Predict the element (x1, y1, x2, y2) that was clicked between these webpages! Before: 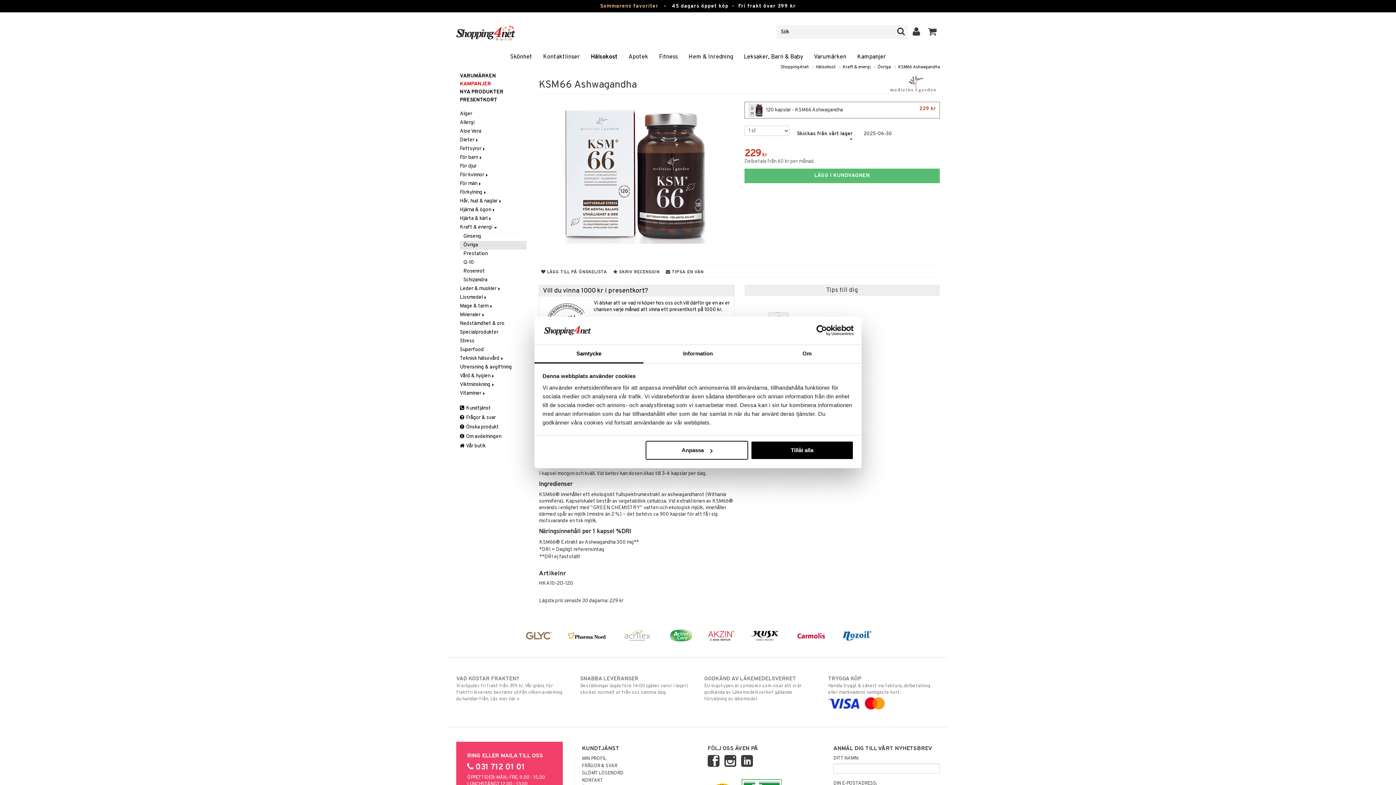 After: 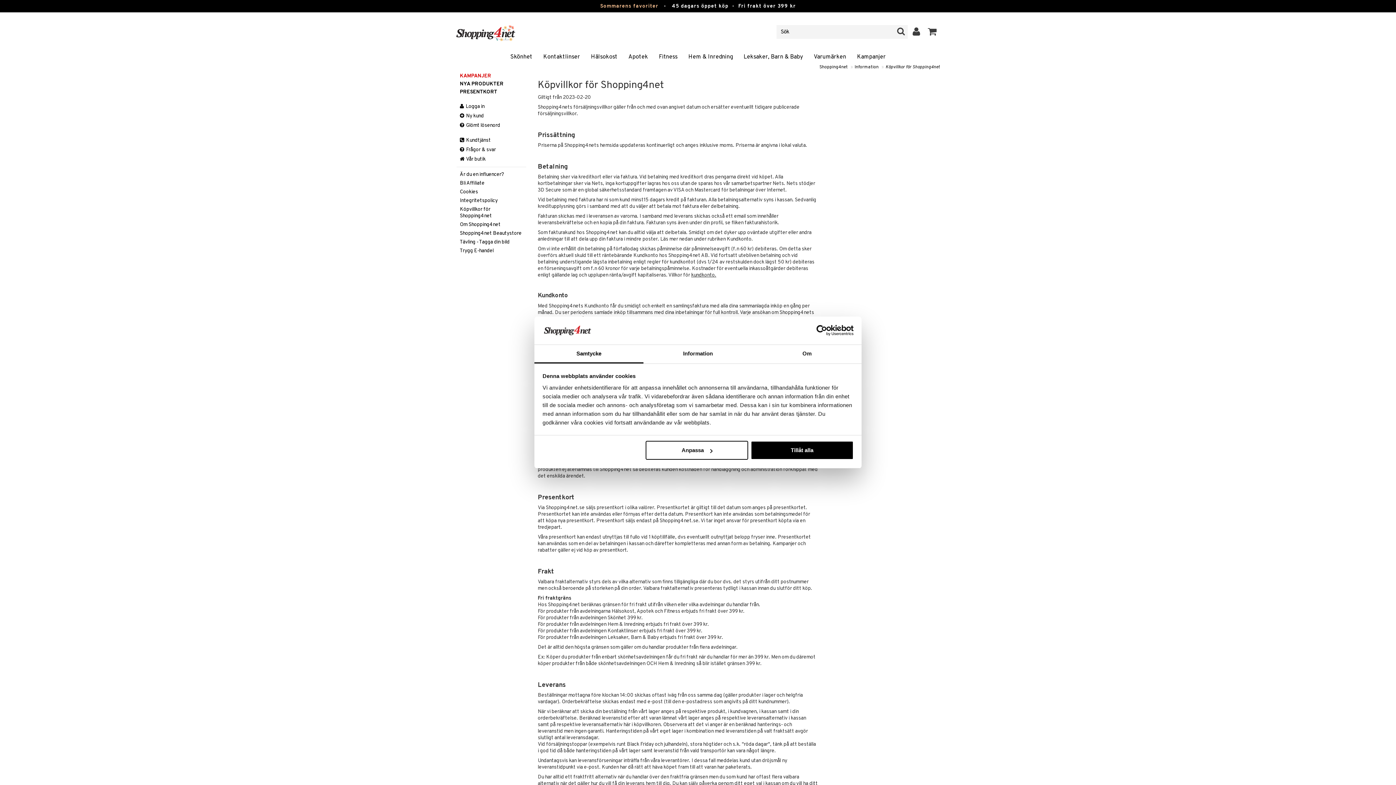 Action: bbox: (456, 675, 567, 702) label: VAD KOSTAR FRAKTEN?
Vi erbjuder fri frakt från 399 kr. Vår gräns för fraktfri leverans bestäms utifån vilken avdelning du handlar från. Läs mer här »